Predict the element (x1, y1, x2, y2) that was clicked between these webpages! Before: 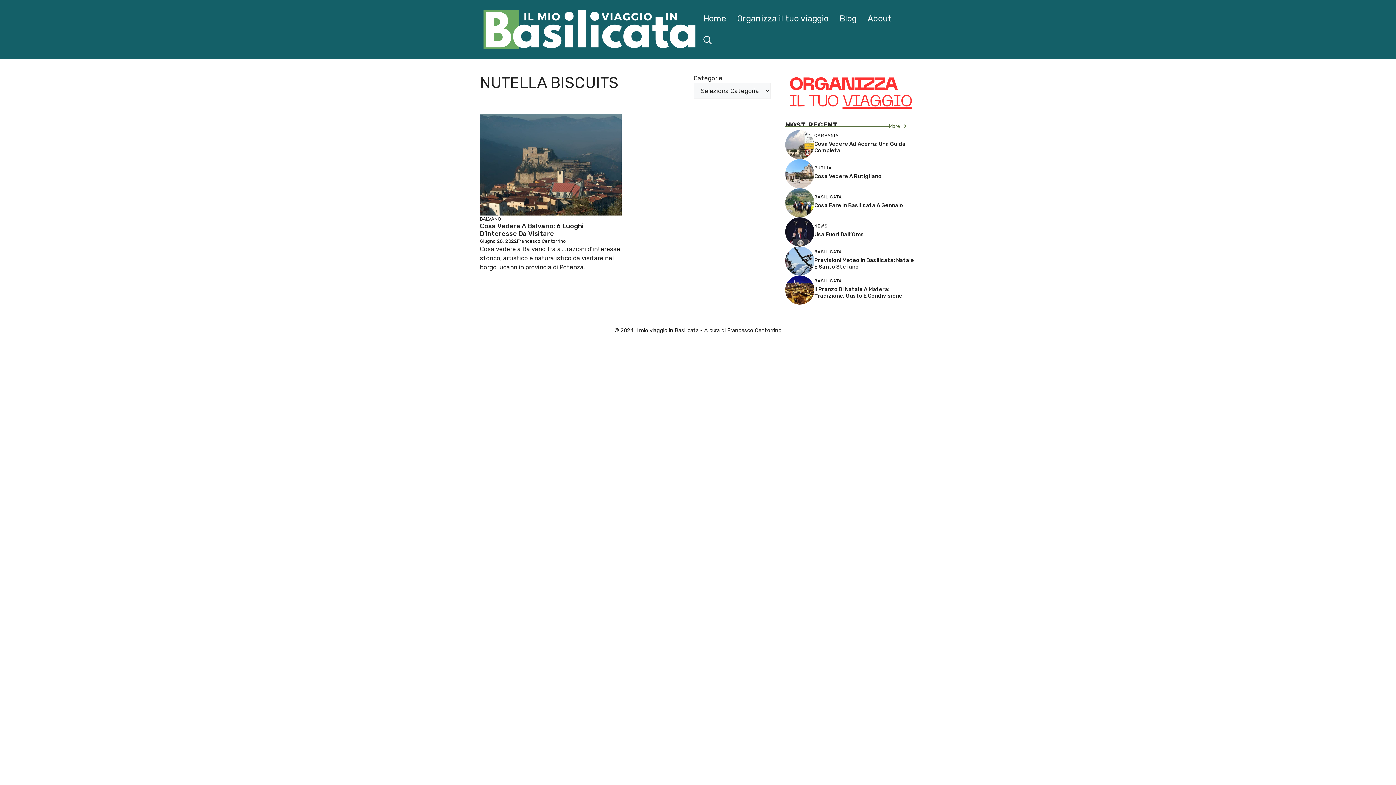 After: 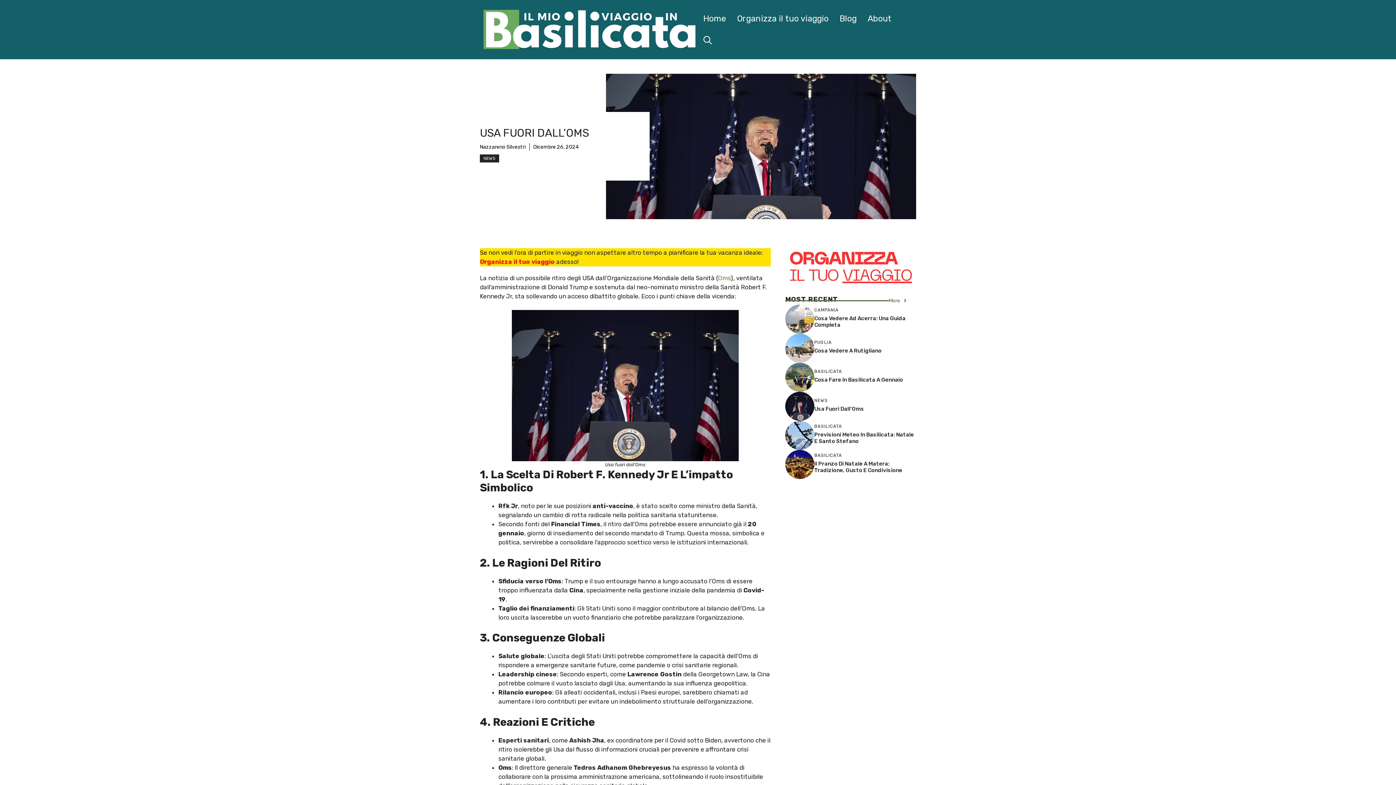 Action: bbox: (785, 227, 814, 234)